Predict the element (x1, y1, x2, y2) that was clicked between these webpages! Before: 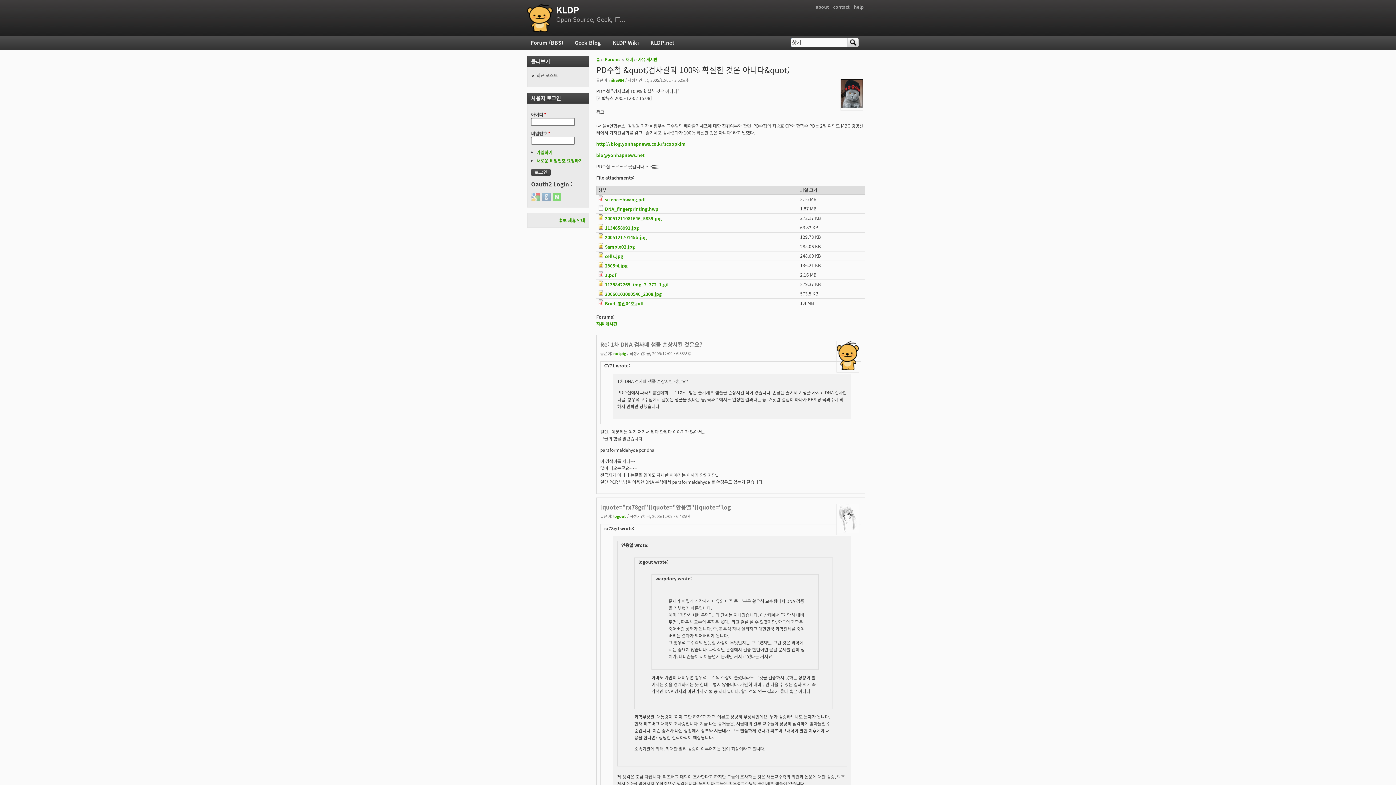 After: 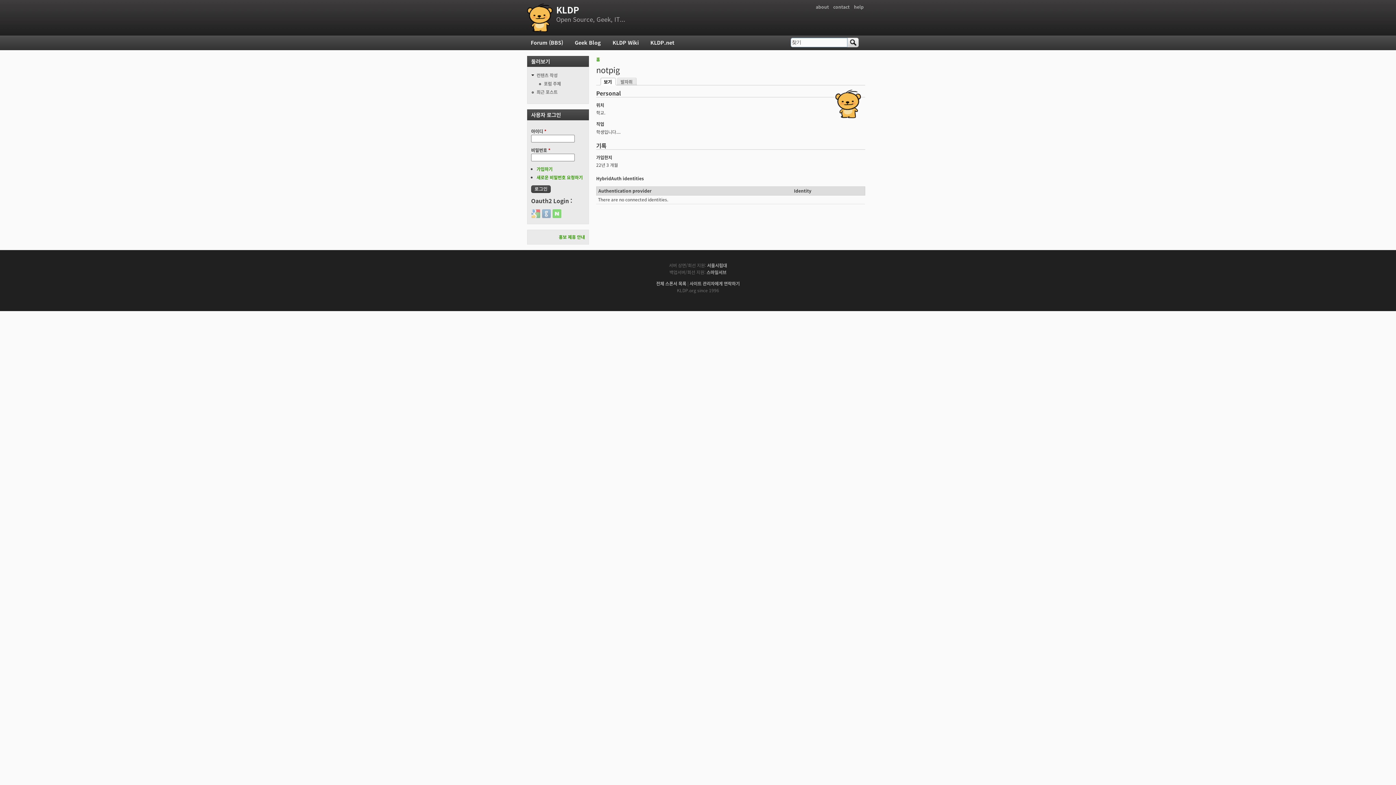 Action: bbox: (837, 365, 858, 372)